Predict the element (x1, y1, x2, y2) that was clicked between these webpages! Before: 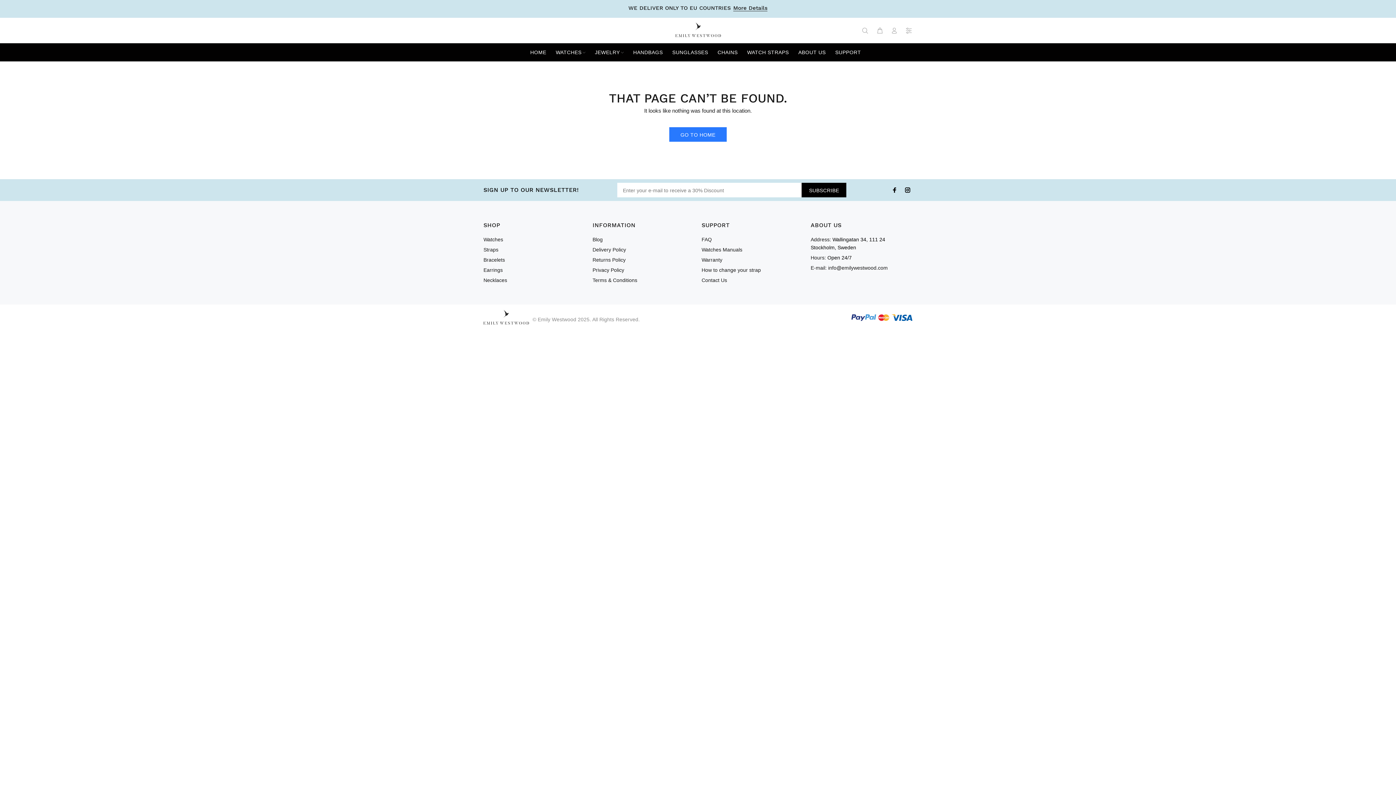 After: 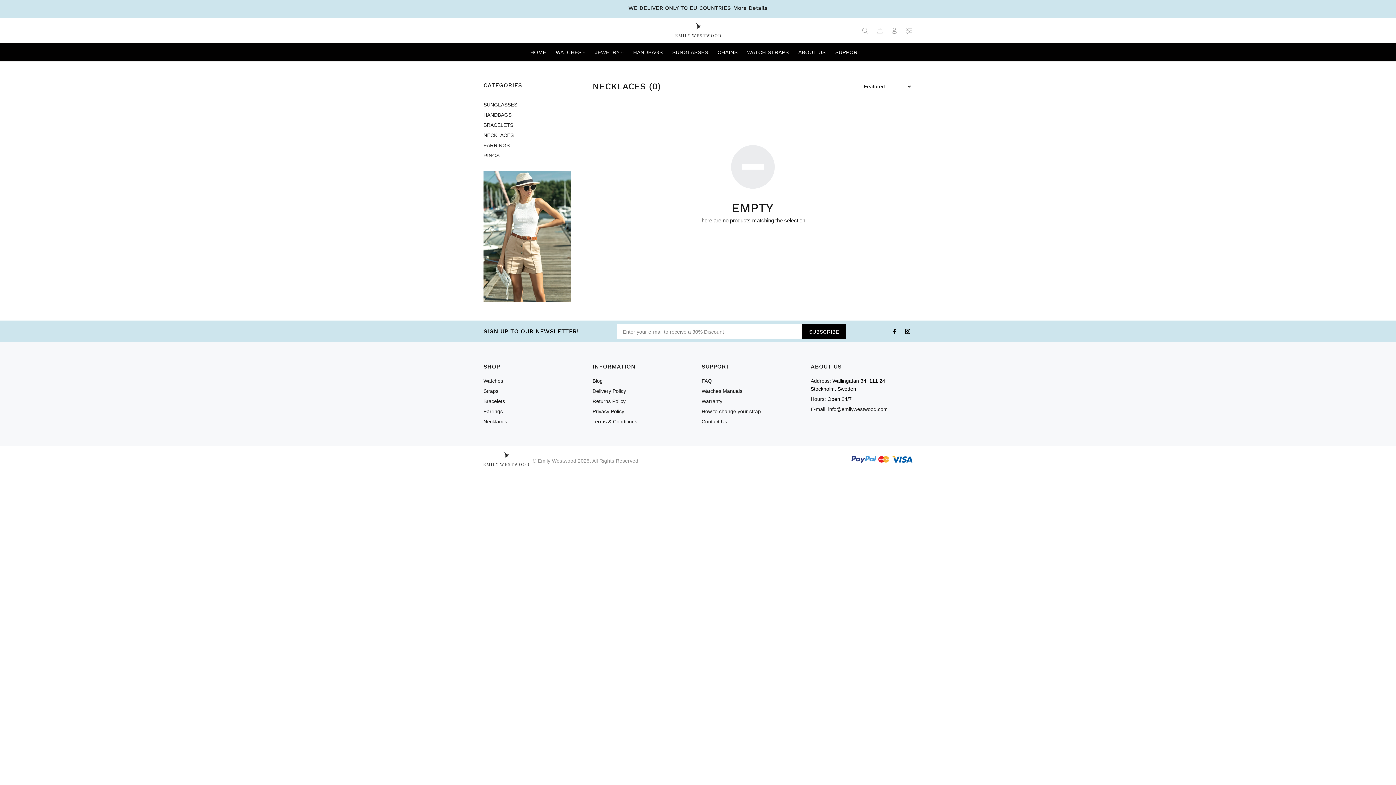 Action: label: Necklaces bbox: (483, 275, 507, 285)